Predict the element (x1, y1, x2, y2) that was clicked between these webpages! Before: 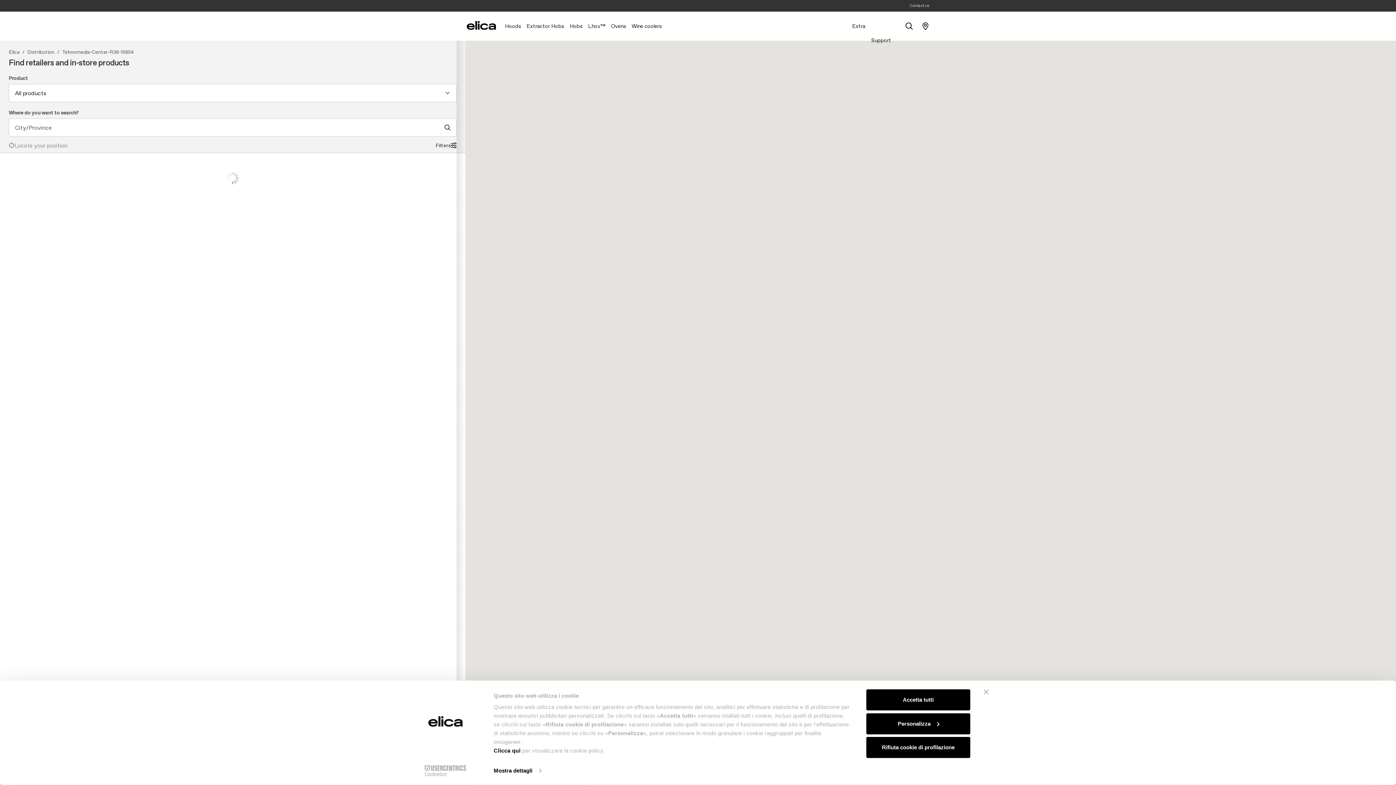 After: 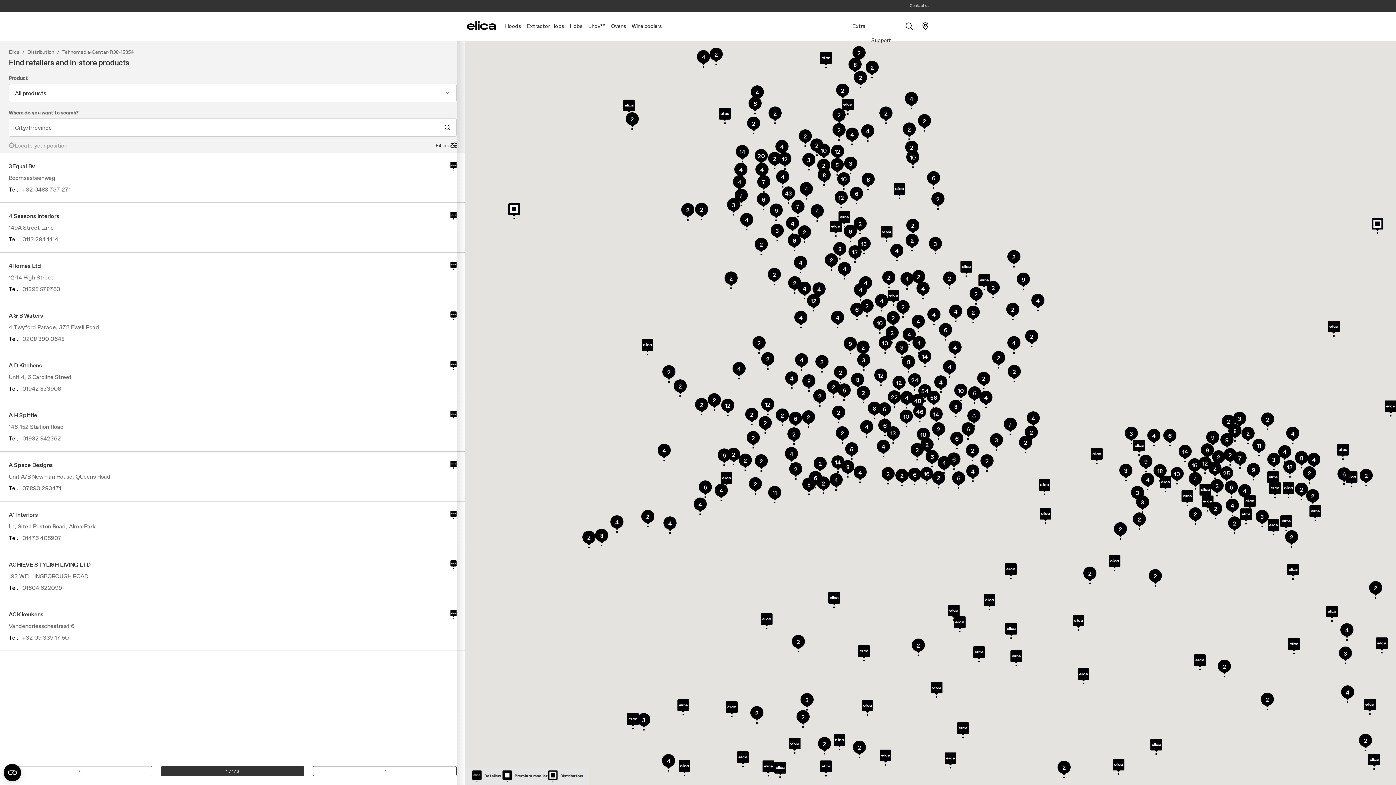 Action: label: Chiudi banner bbox: (984, 689, 989, 694)